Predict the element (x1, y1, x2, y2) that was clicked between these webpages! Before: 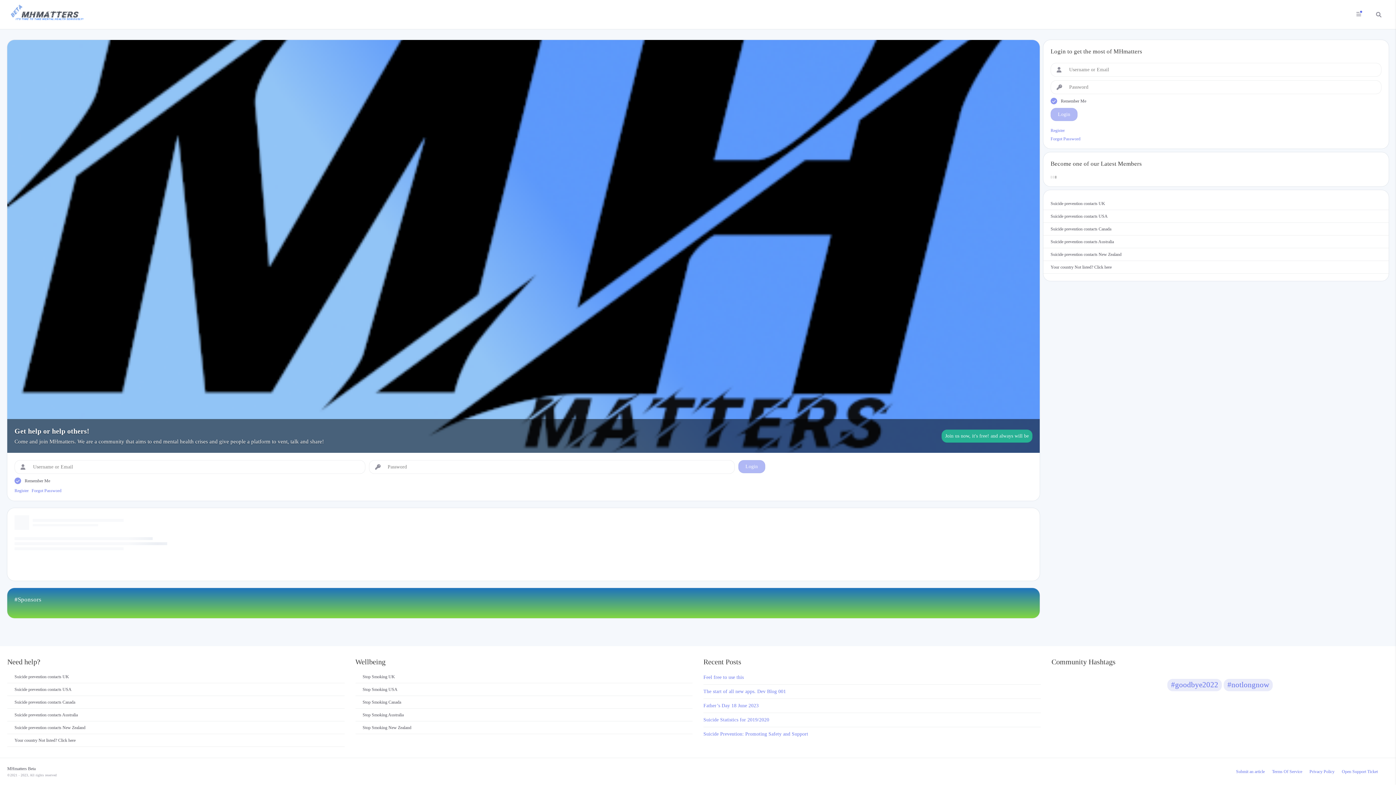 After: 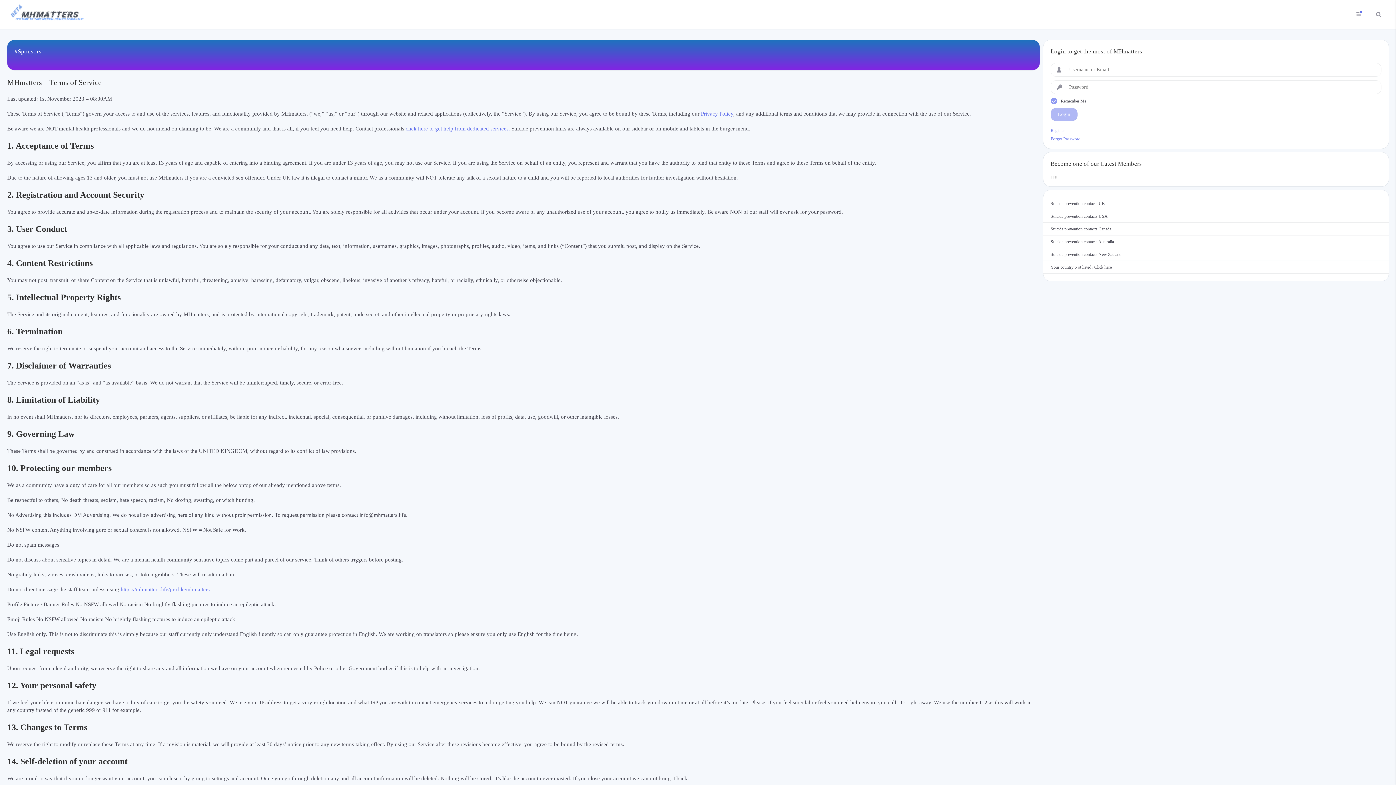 Action: bbox: (1268, 769, 1306, 774) label: Terms Of Service